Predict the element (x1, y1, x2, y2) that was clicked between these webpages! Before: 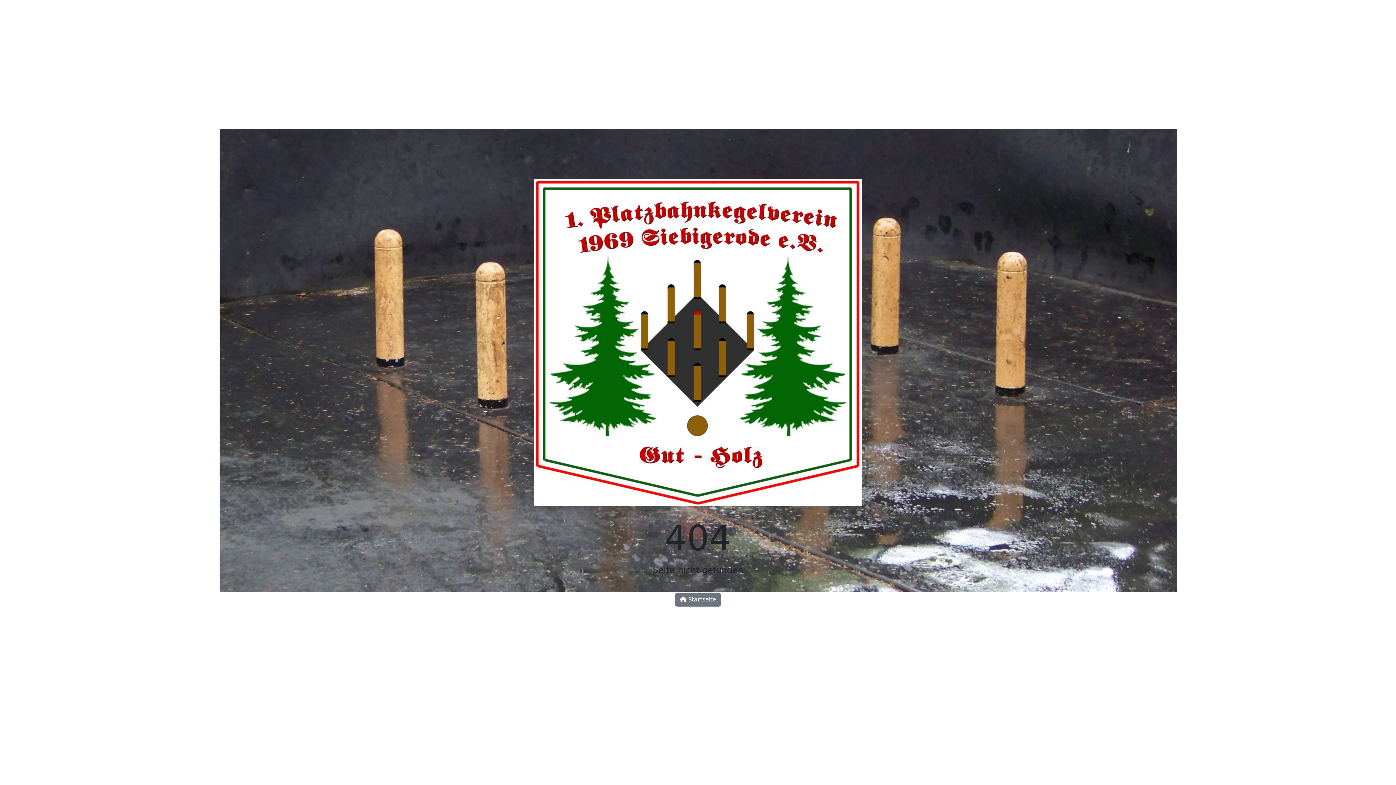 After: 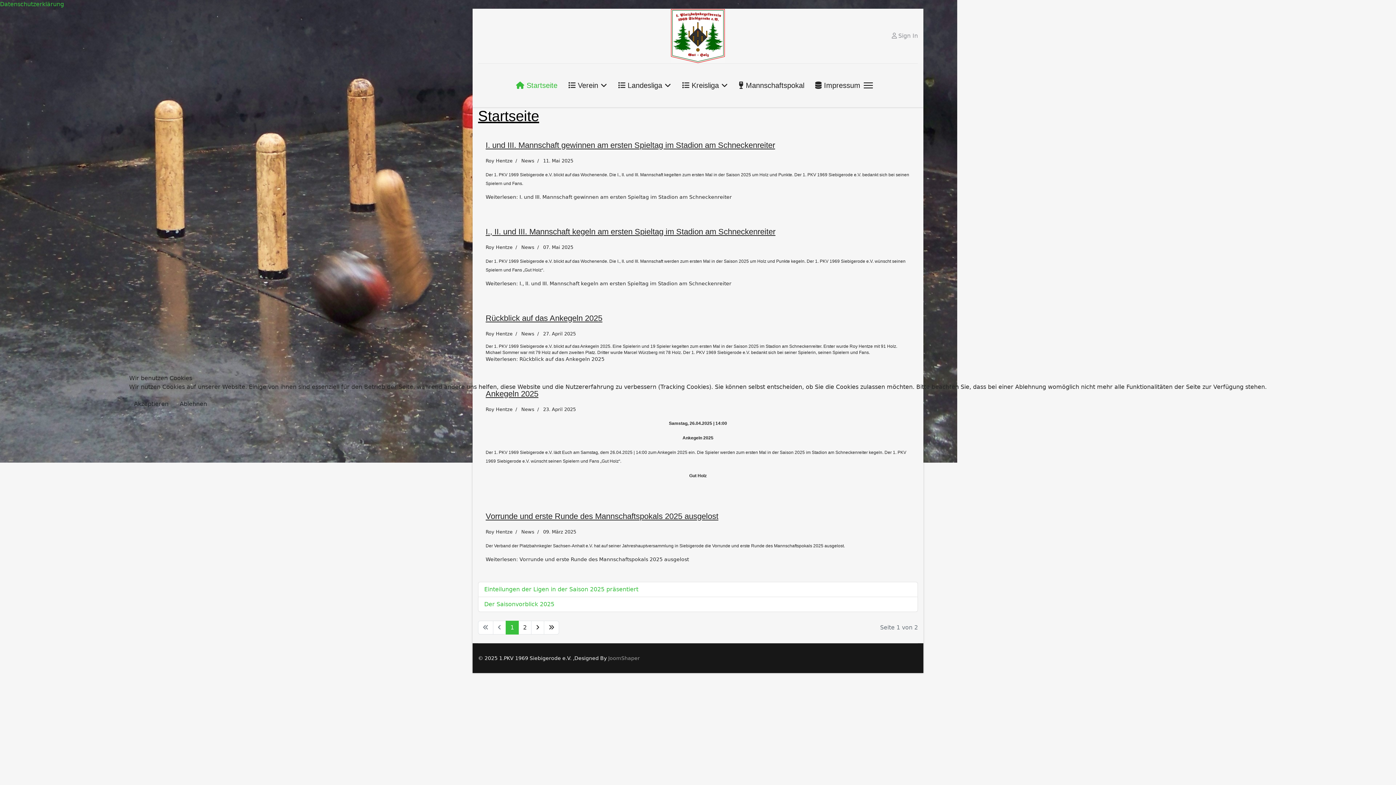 Action: bbox: (675, 592, 721, 606) label:  Startseite